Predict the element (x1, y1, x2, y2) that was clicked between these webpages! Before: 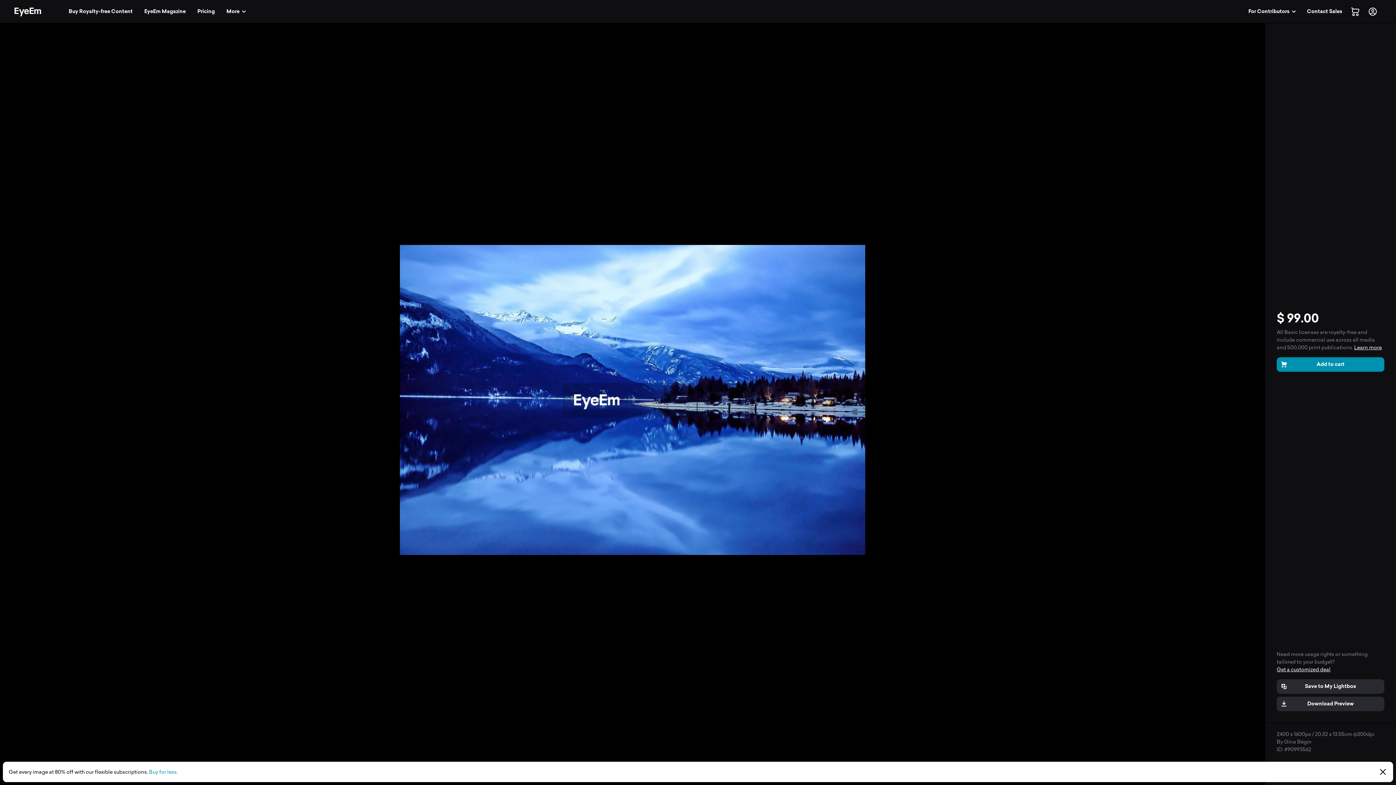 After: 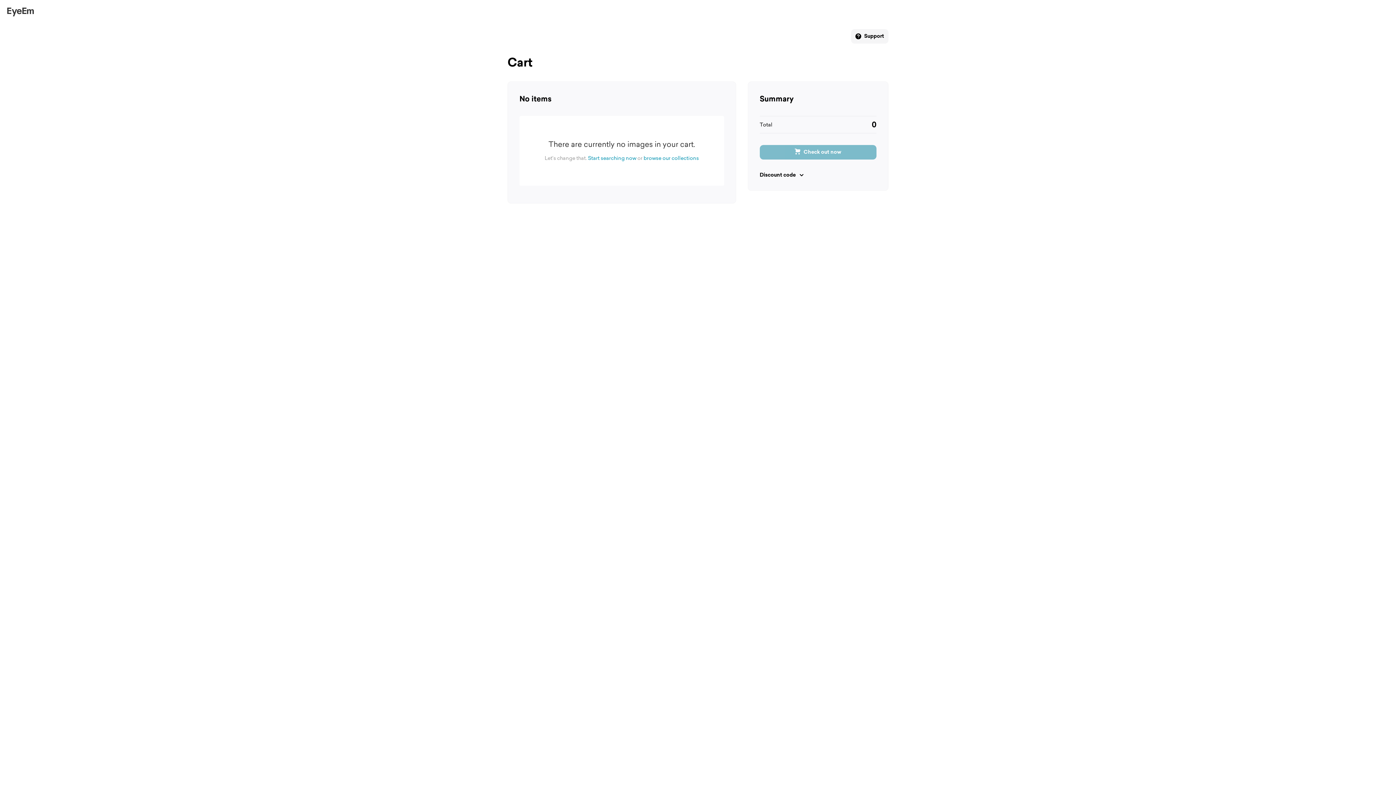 Action: label: 0 bbox: (1348, 4, 1362, 18)